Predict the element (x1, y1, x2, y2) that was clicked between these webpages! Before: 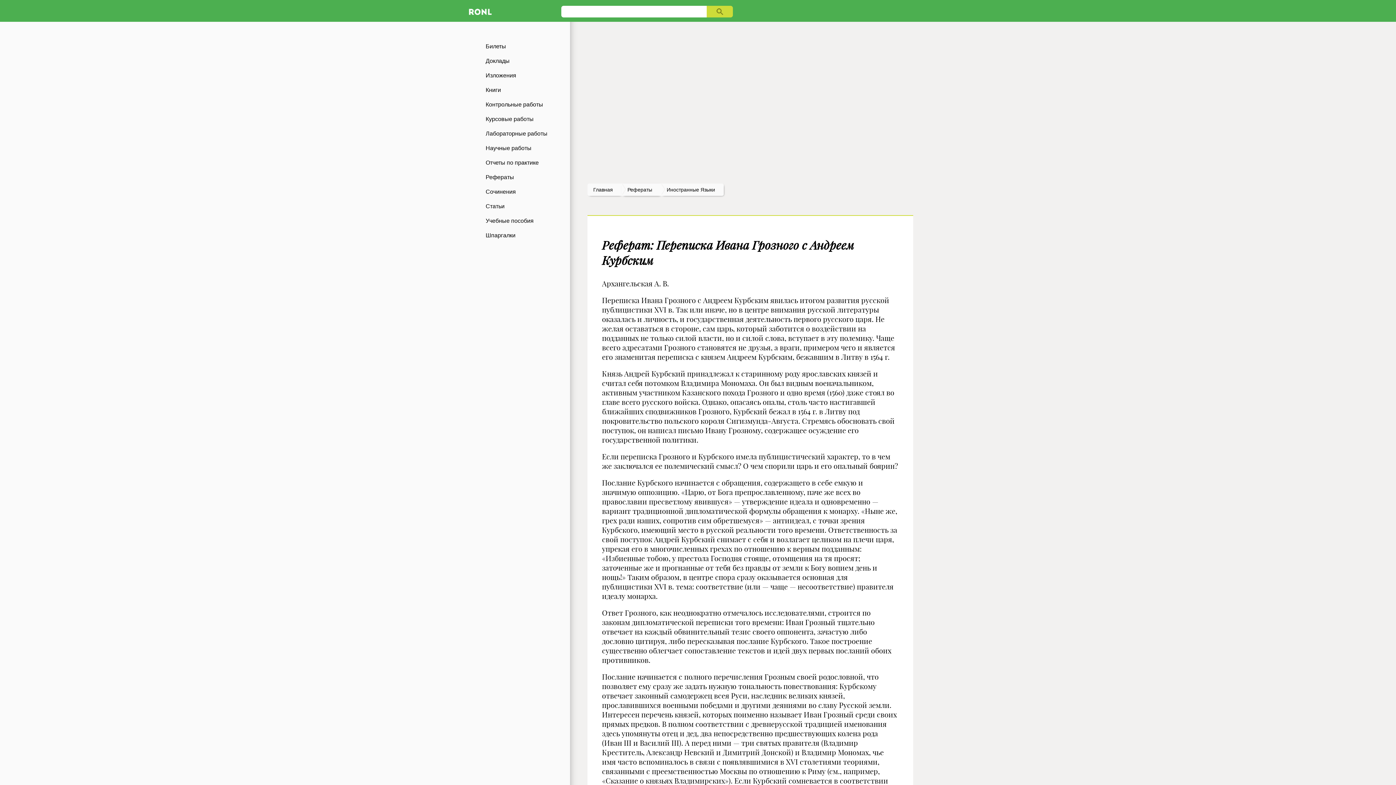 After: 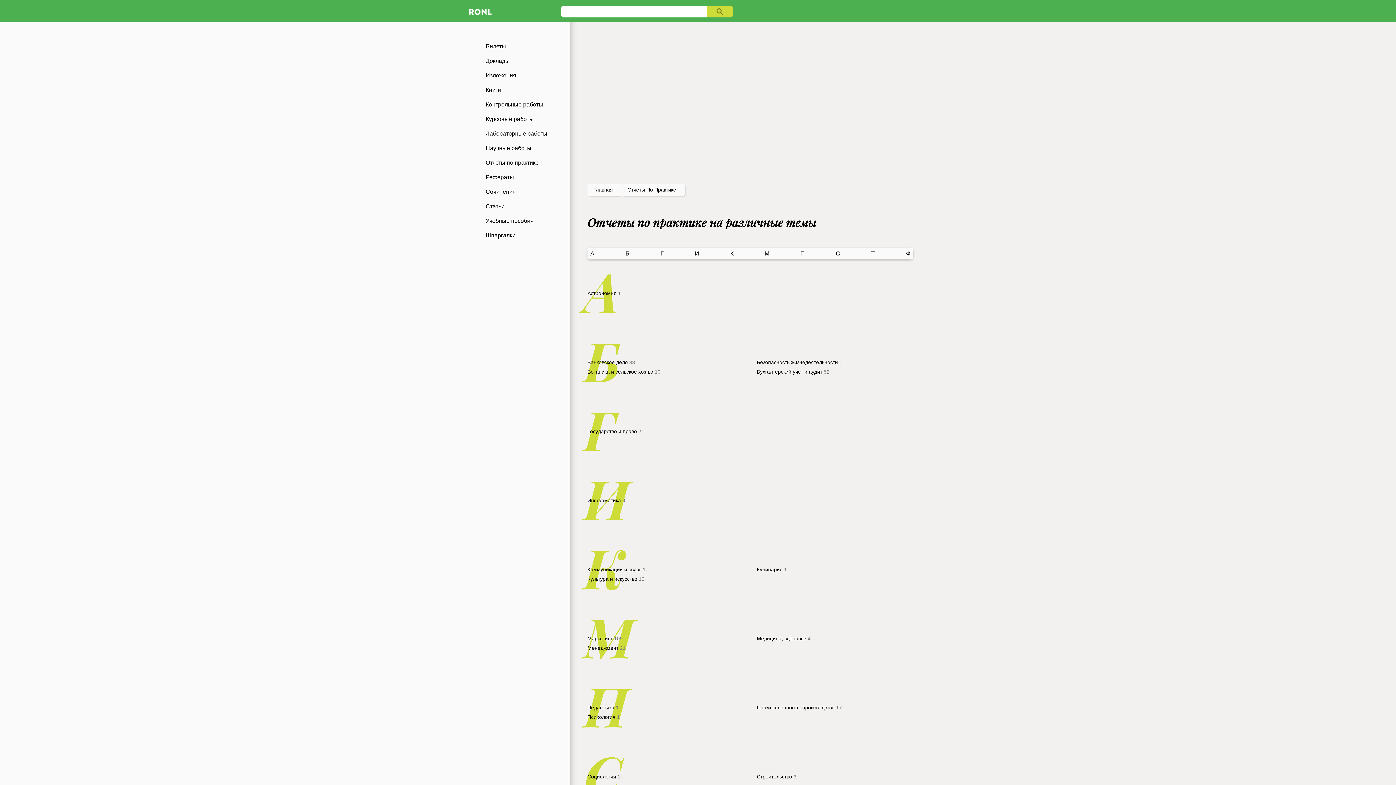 Action: label: Отчеты по практике bbox: (465, 155, 570, 170)